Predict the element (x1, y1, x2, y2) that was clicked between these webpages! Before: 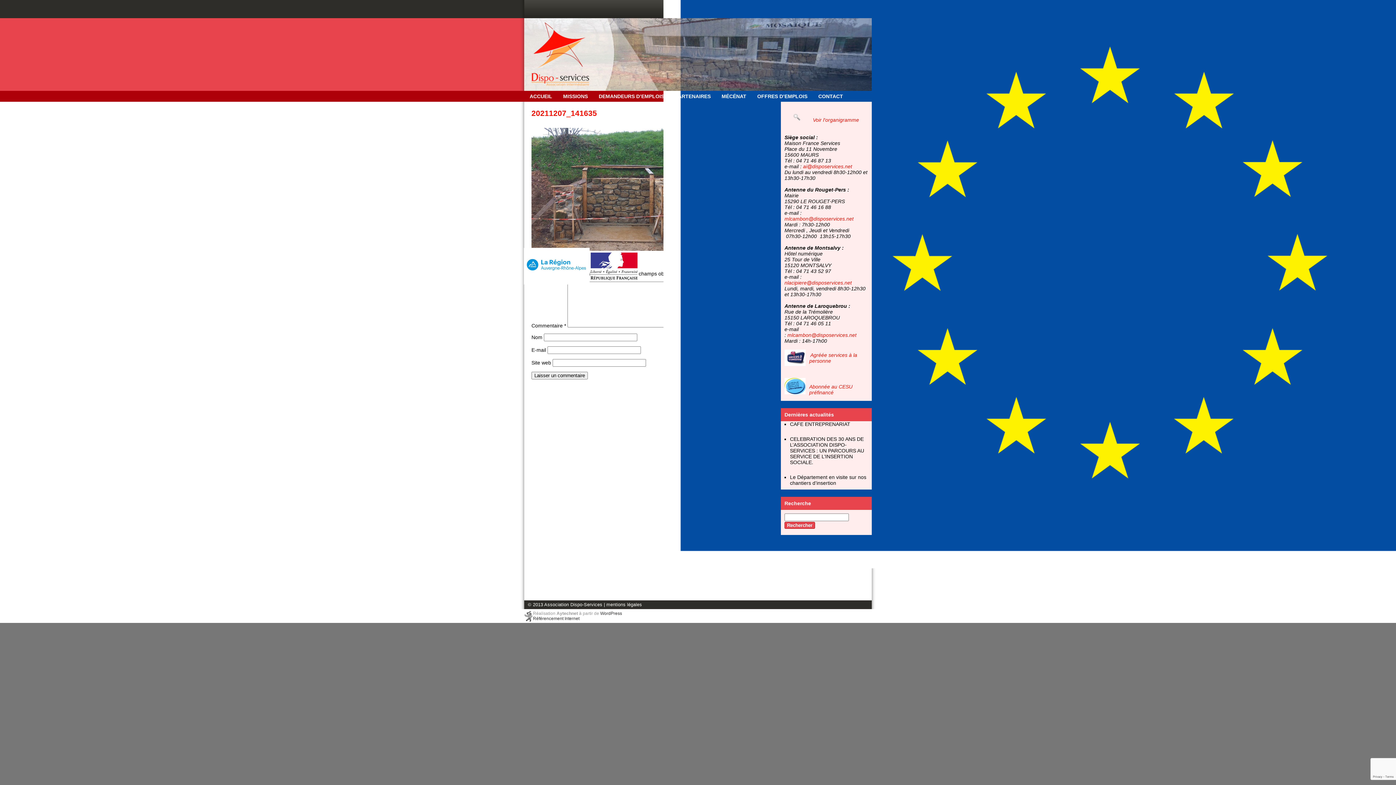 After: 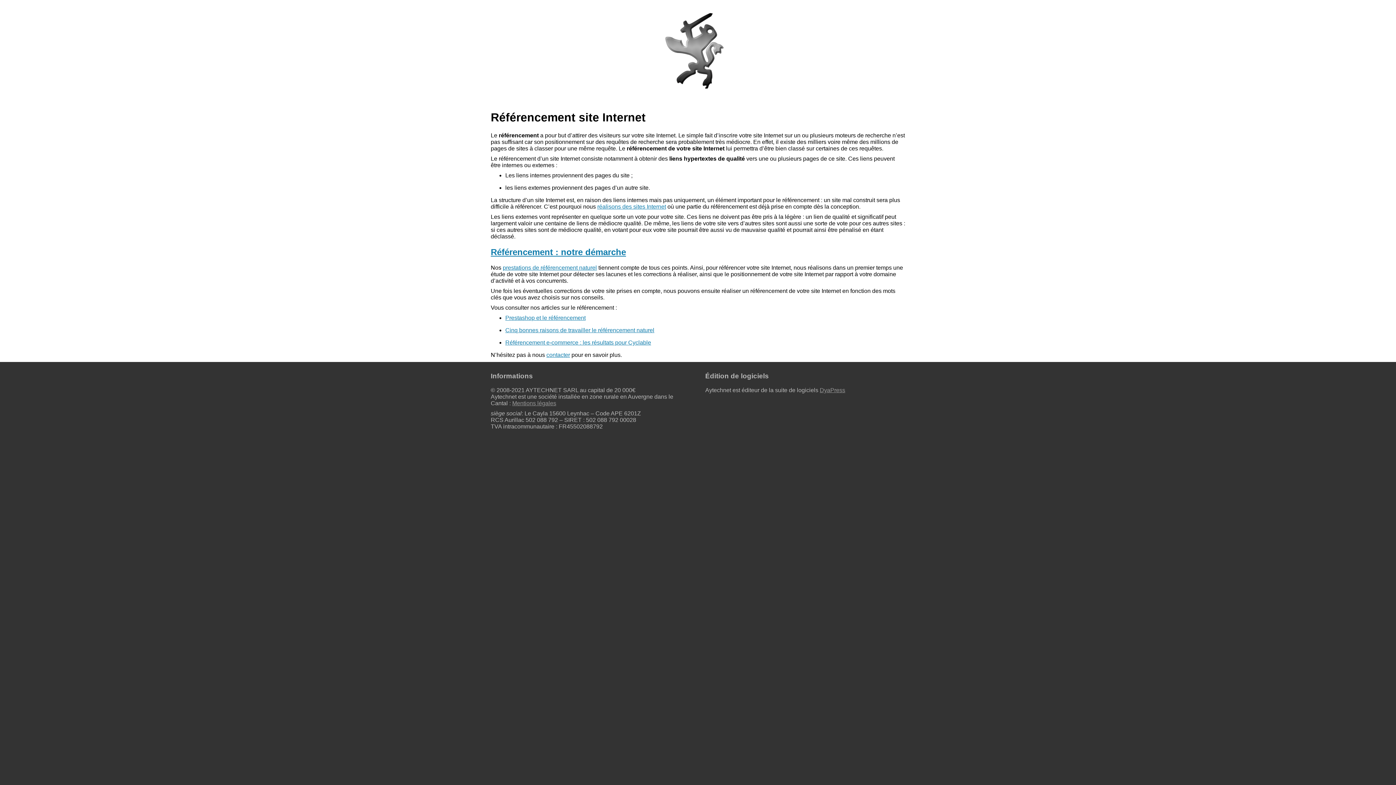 Action: label: Référencement Internet bbox: (533, 616, 579, 621)